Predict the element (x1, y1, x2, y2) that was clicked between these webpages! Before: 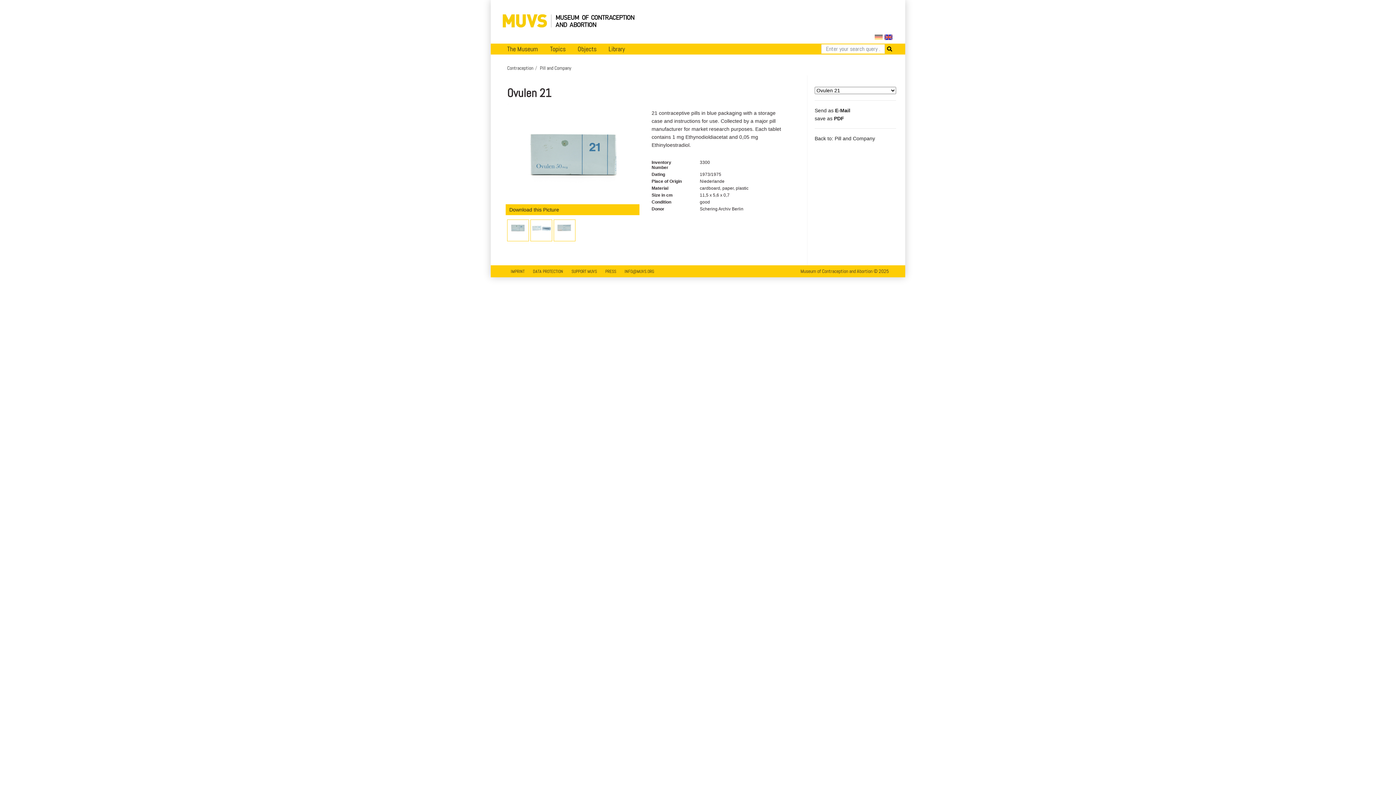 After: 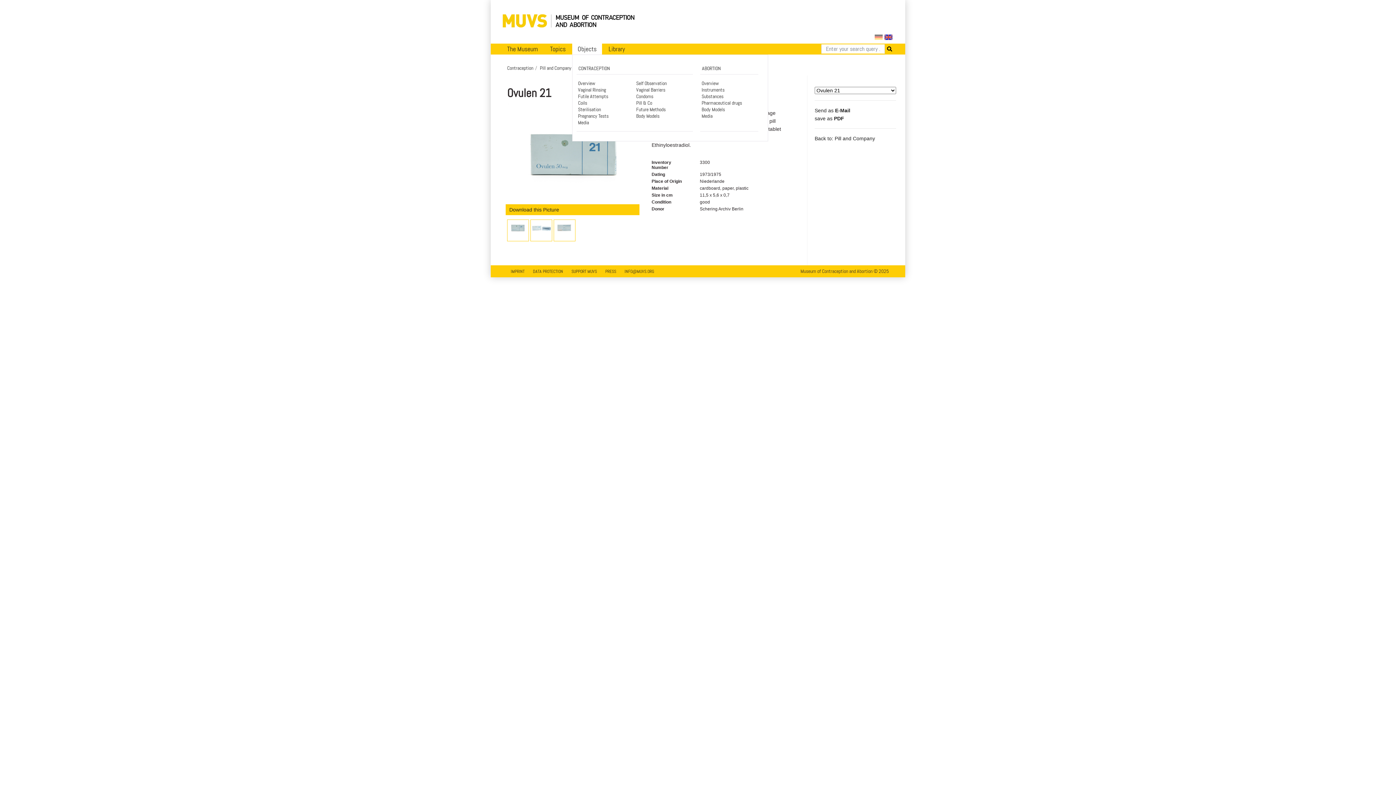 Action: label: Objects bbox: (572, 43, 602, 54)